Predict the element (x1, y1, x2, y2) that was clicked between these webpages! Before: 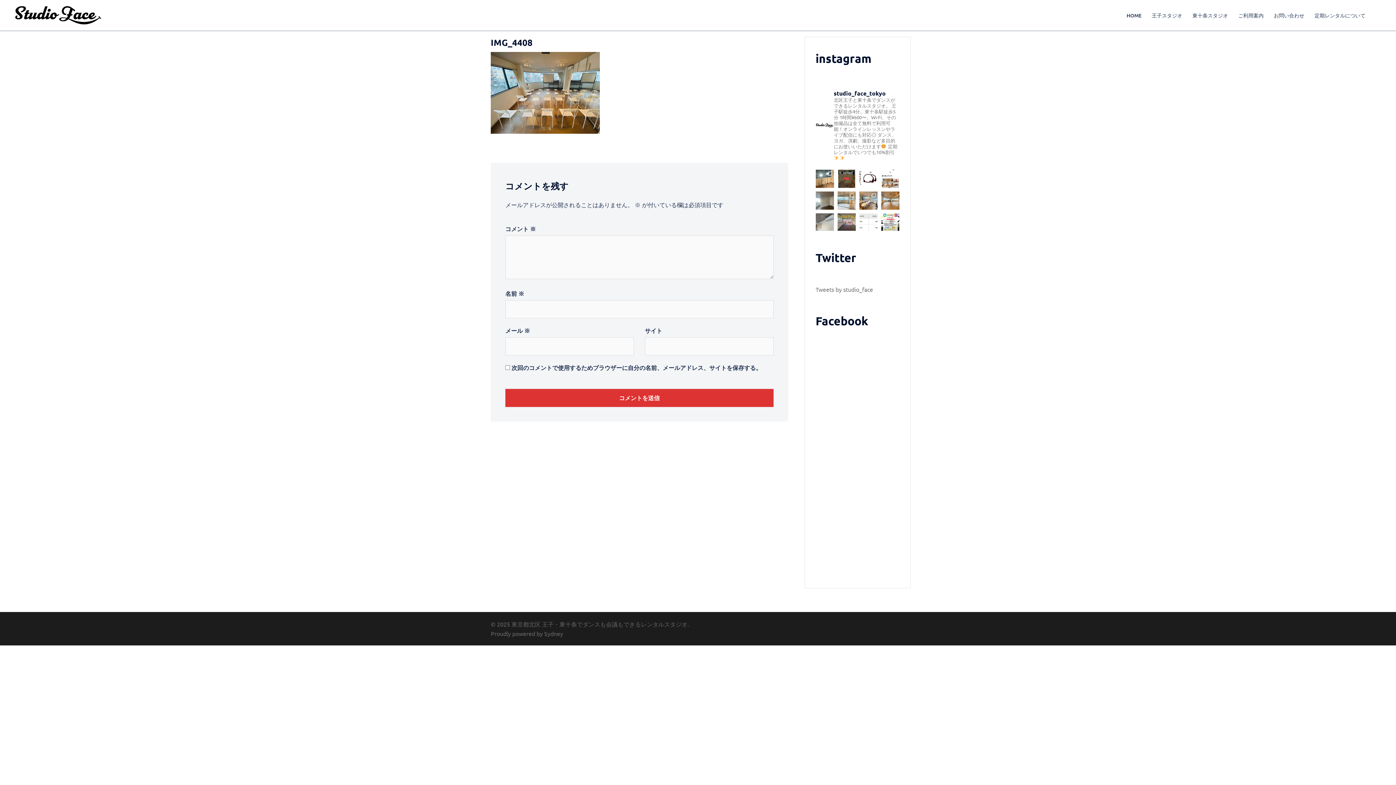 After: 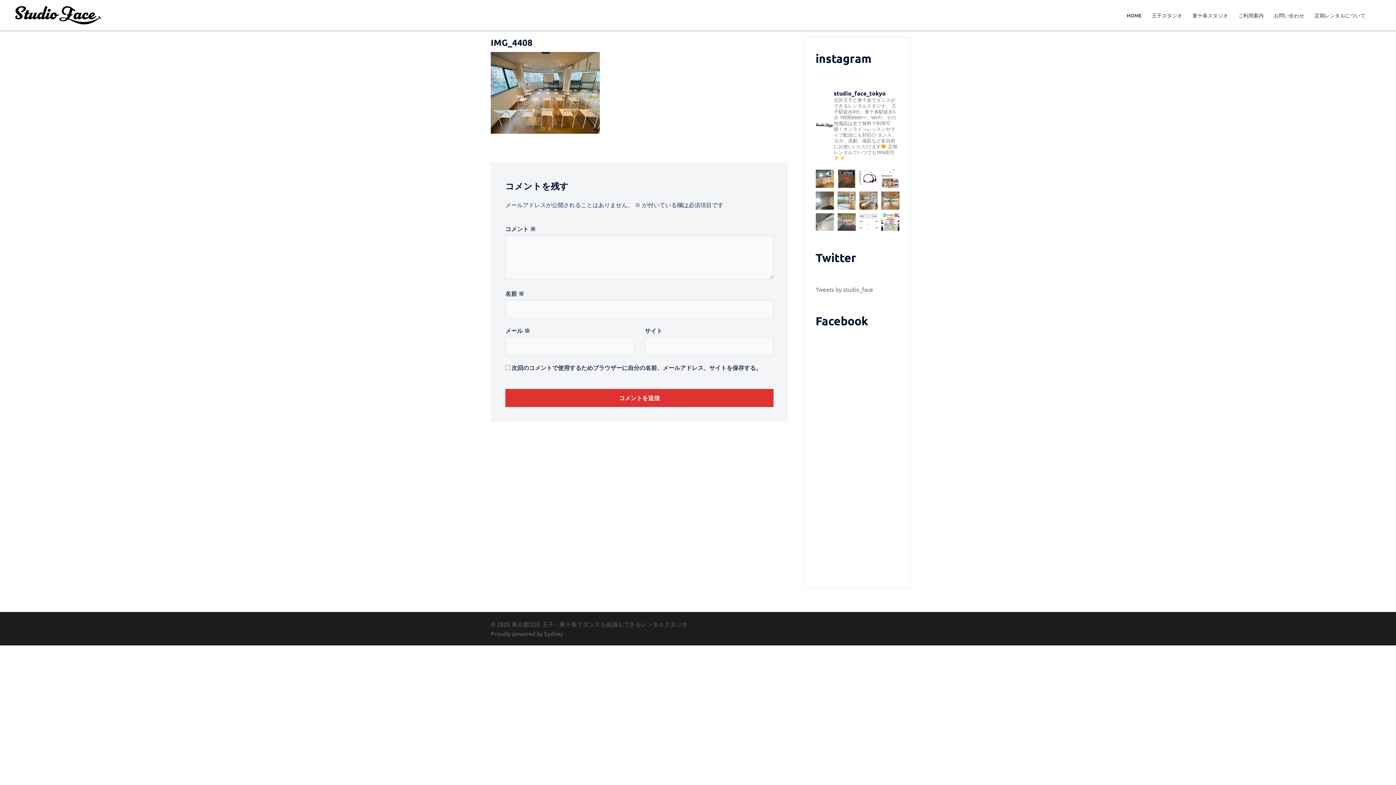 Action: bbox: (859, 169, 877, 188)